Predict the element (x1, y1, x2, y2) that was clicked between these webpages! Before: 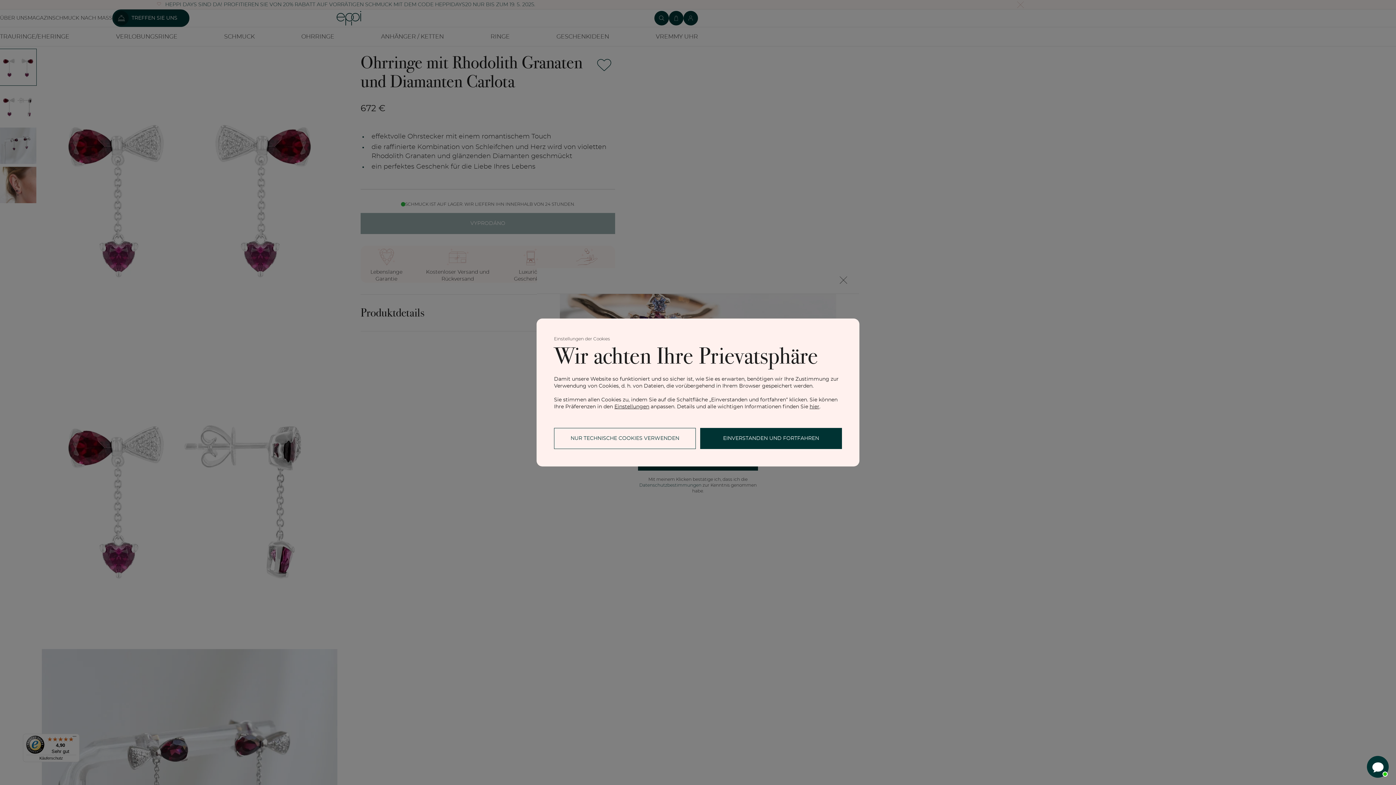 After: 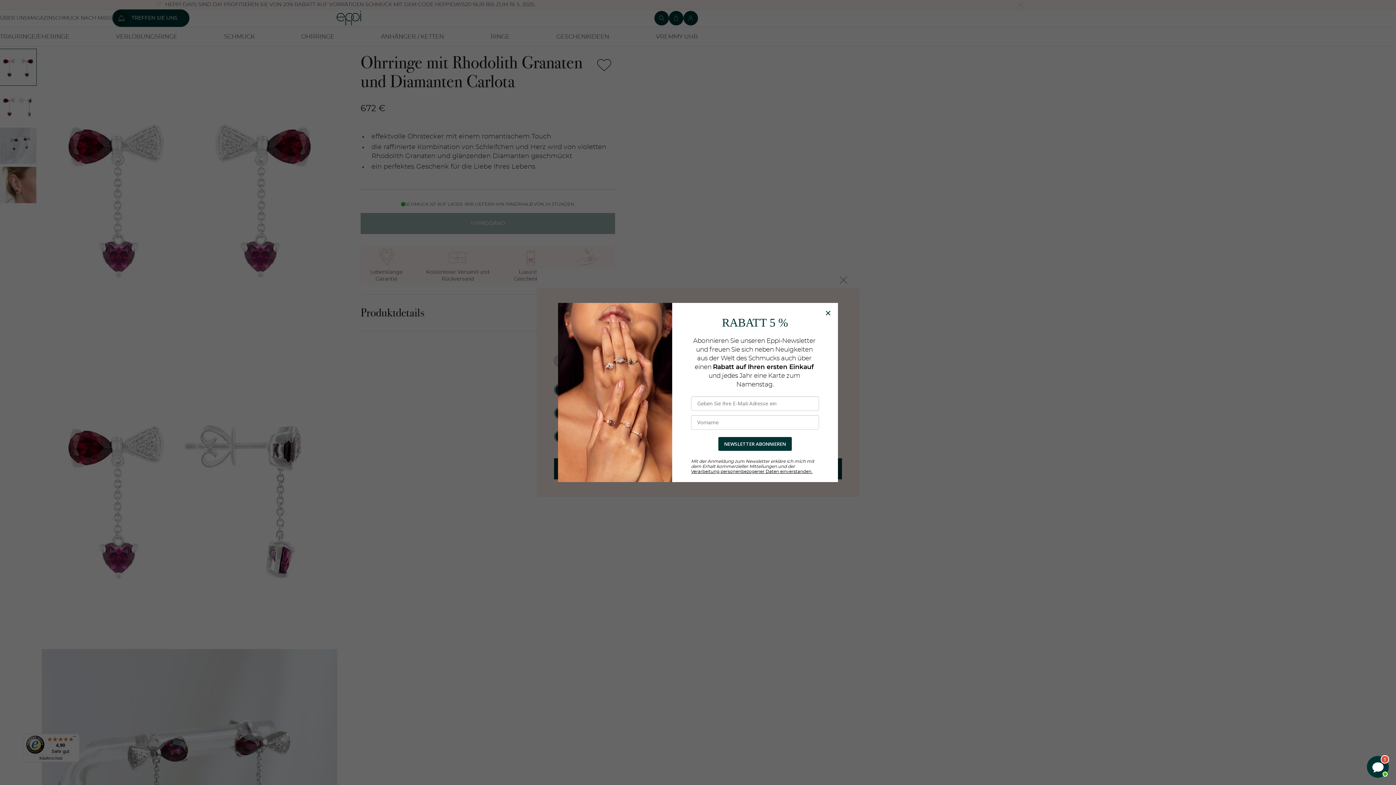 Action: label: Einstellungen bbox: (614, 404, 649, 409)